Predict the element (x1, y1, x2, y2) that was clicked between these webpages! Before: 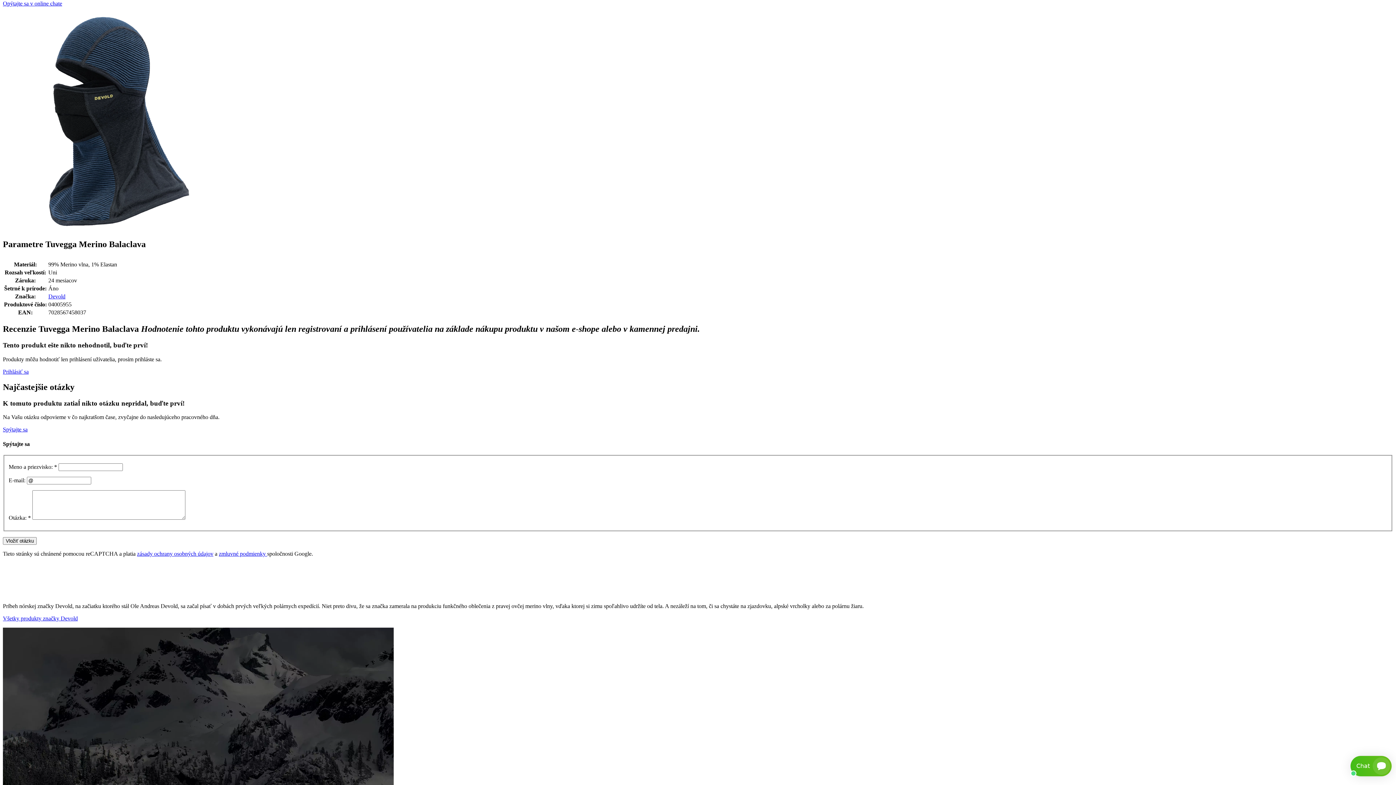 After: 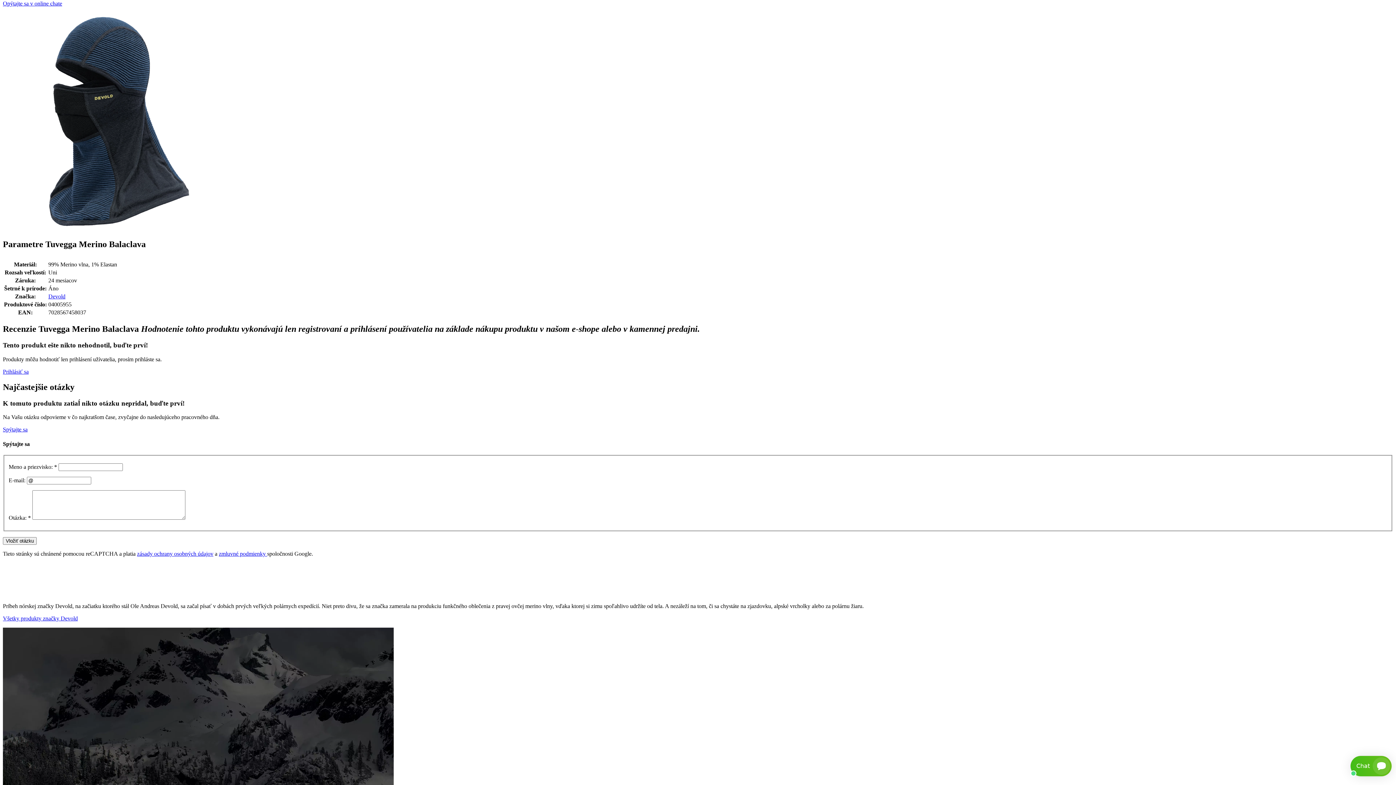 Action: bbox: (218, 551, 267, 557) label: zmluvné podmienky 